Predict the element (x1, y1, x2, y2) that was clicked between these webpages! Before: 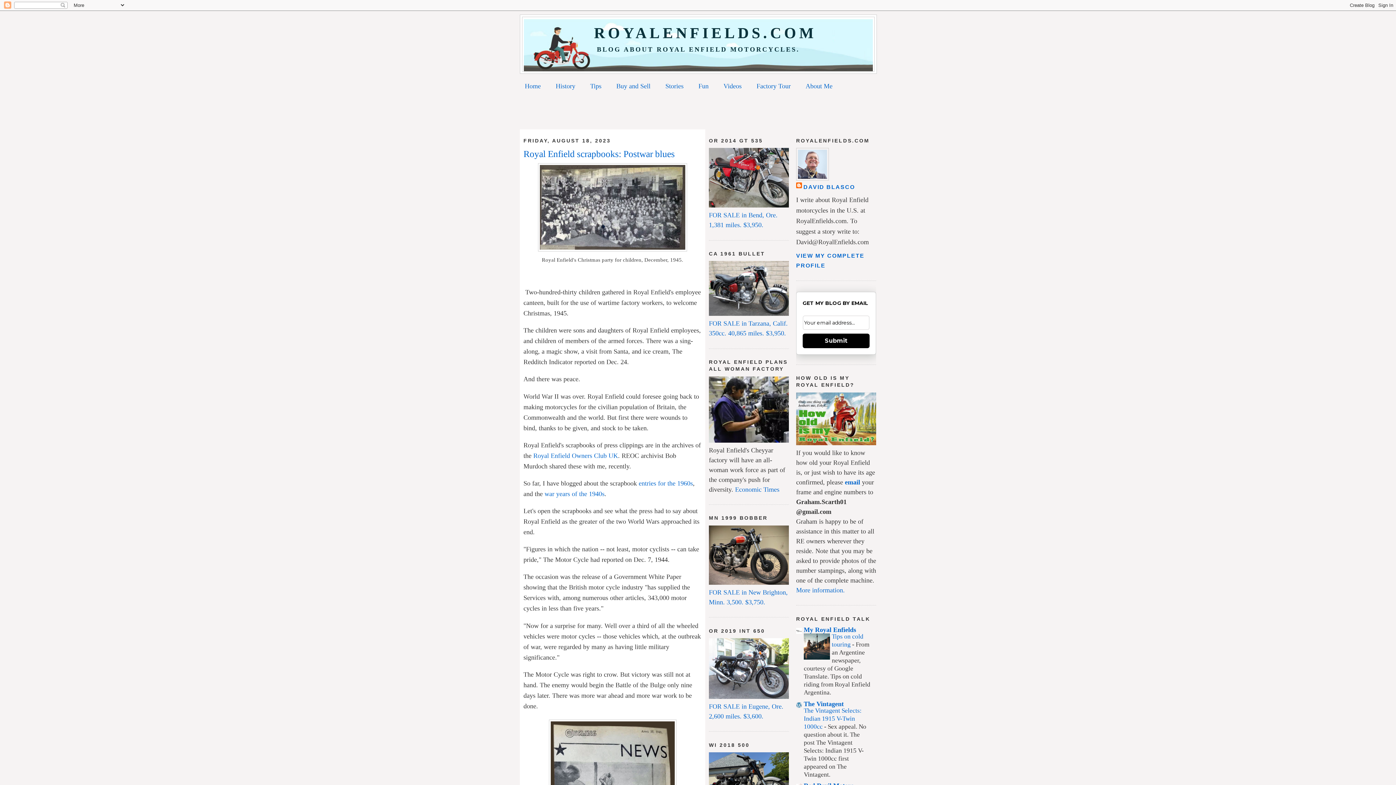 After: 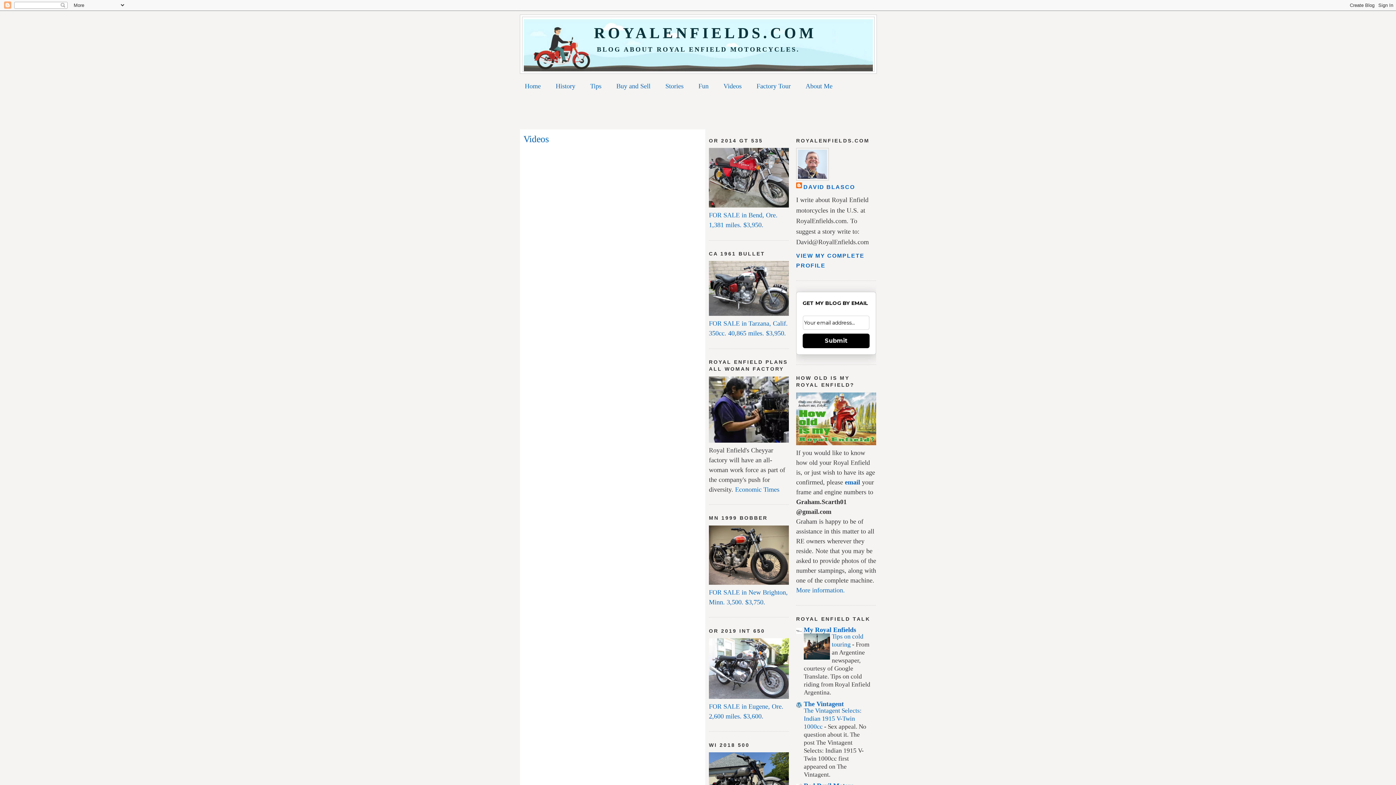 Action: bbox: (723, 82, 741, 89) label: Videos